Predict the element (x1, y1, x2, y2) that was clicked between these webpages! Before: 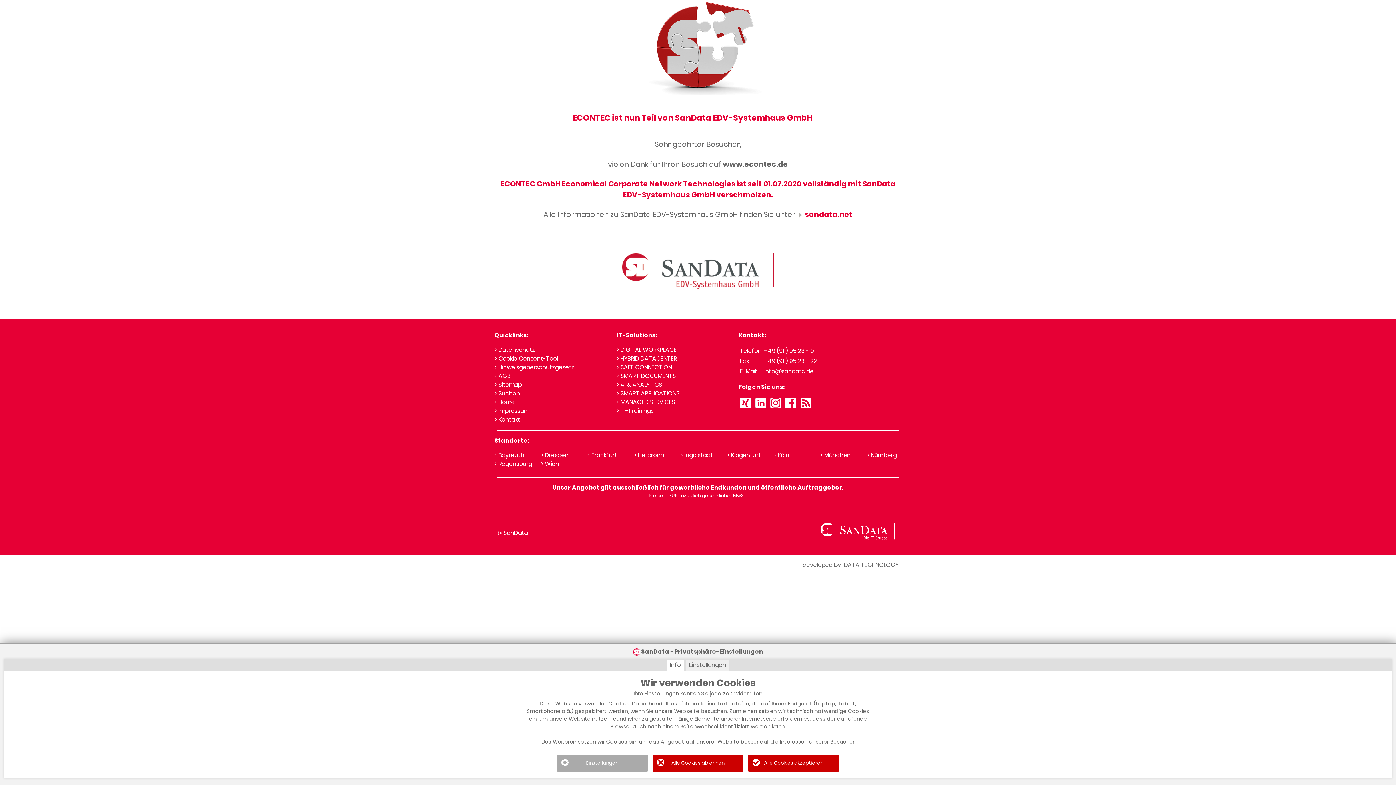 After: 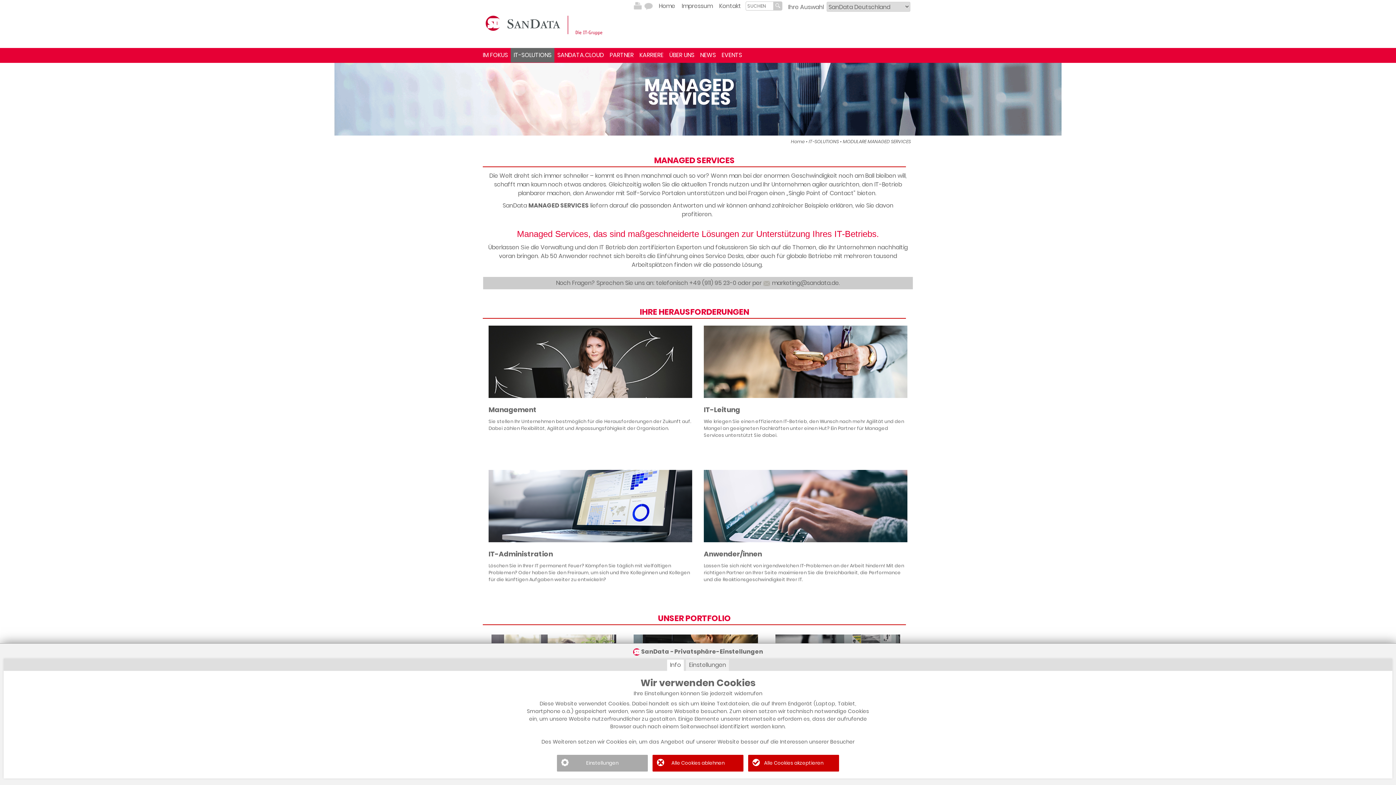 Action: label: > MANAGED SERVICES bbox: (616, 398, 675, 406)